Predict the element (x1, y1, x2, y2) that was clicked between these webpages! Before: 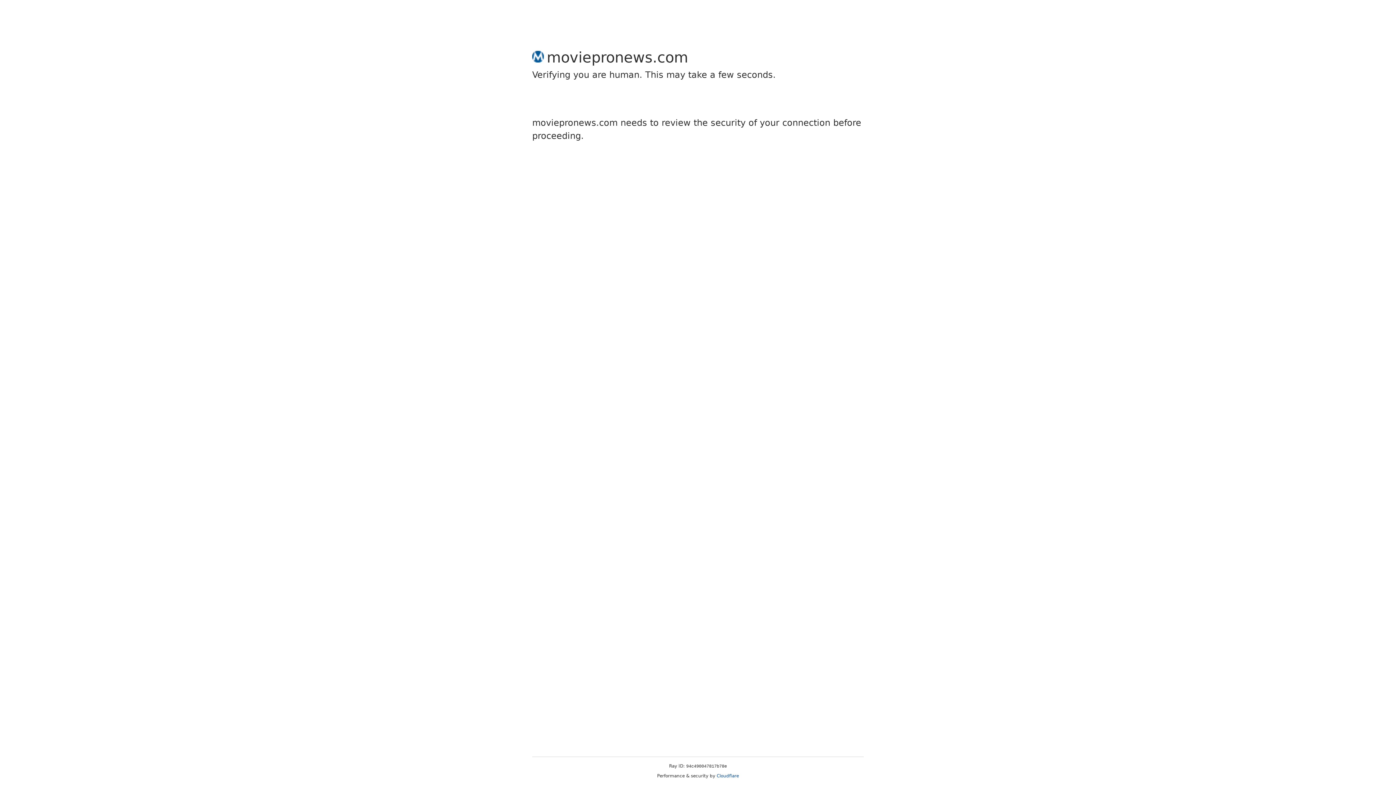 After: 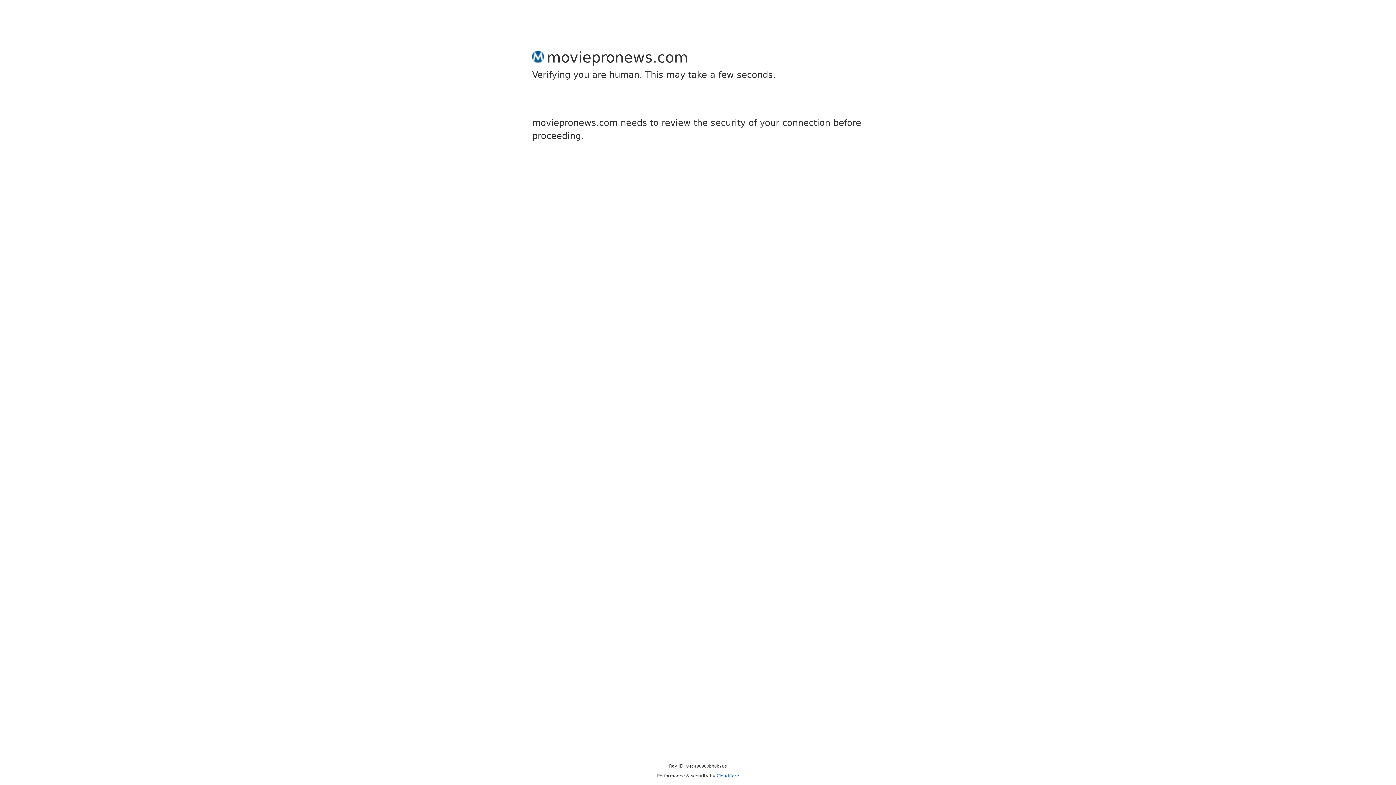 Action: label: Cloudflare bbox: (716, 773, 739, 778)